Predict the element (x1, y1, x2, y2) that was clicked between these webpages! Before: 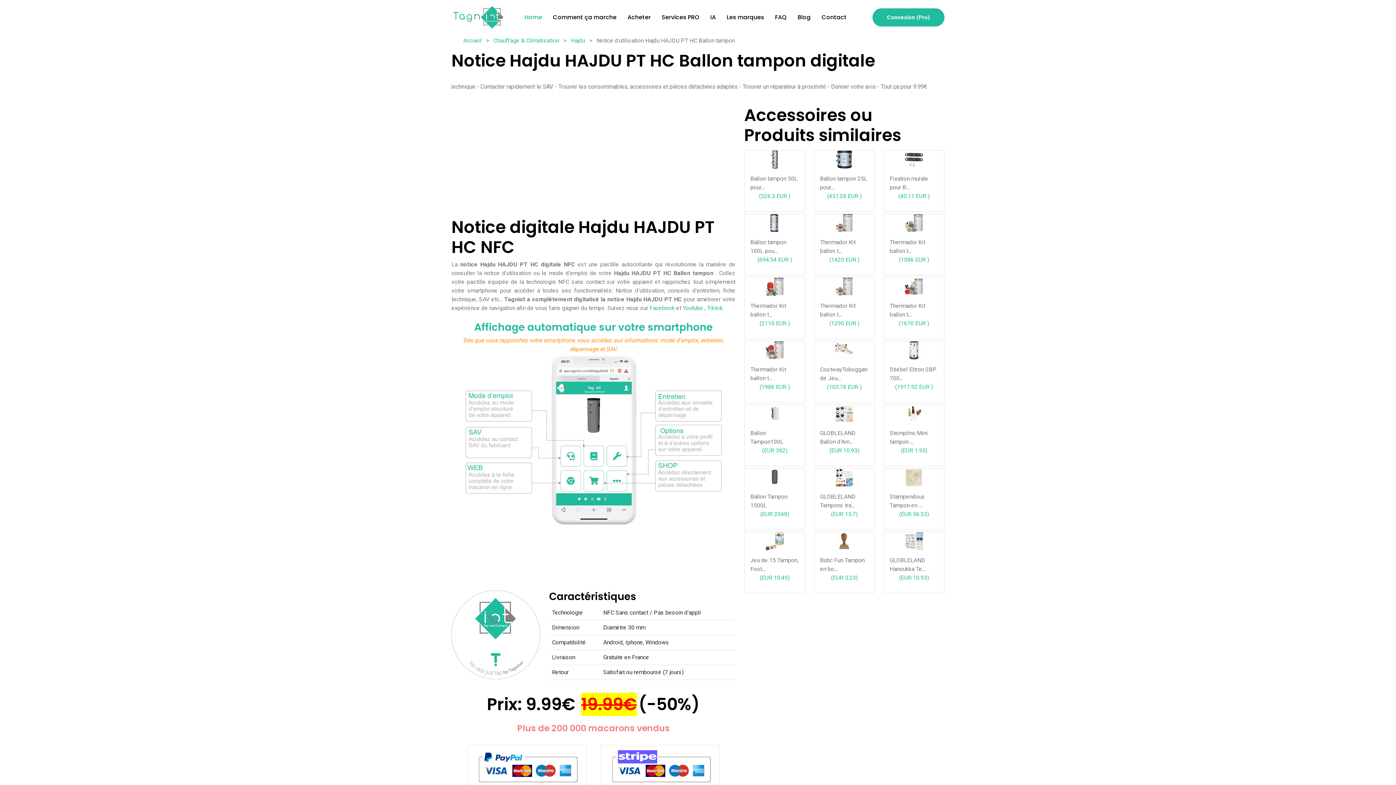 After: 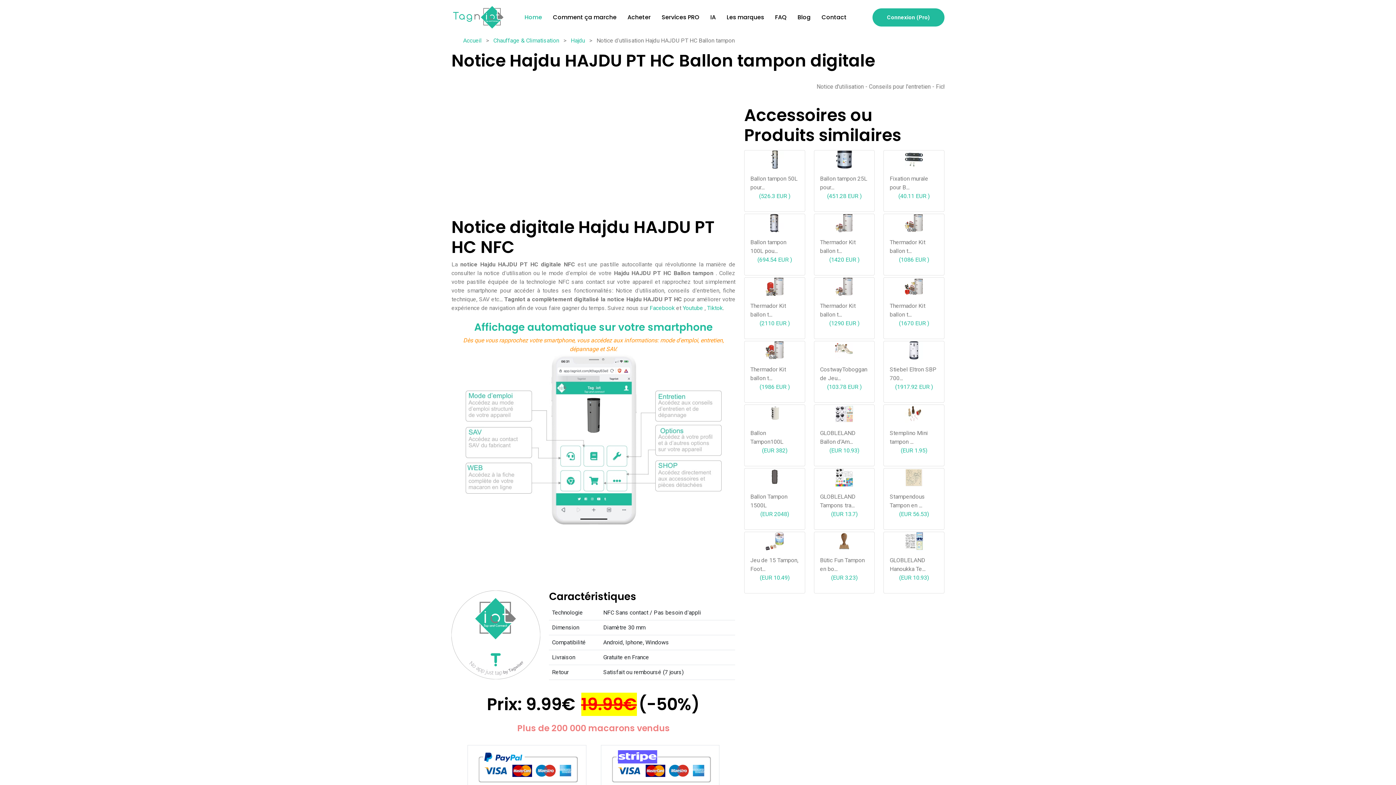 Action: label: Youtube bbox: (682, 304, 703, 311)